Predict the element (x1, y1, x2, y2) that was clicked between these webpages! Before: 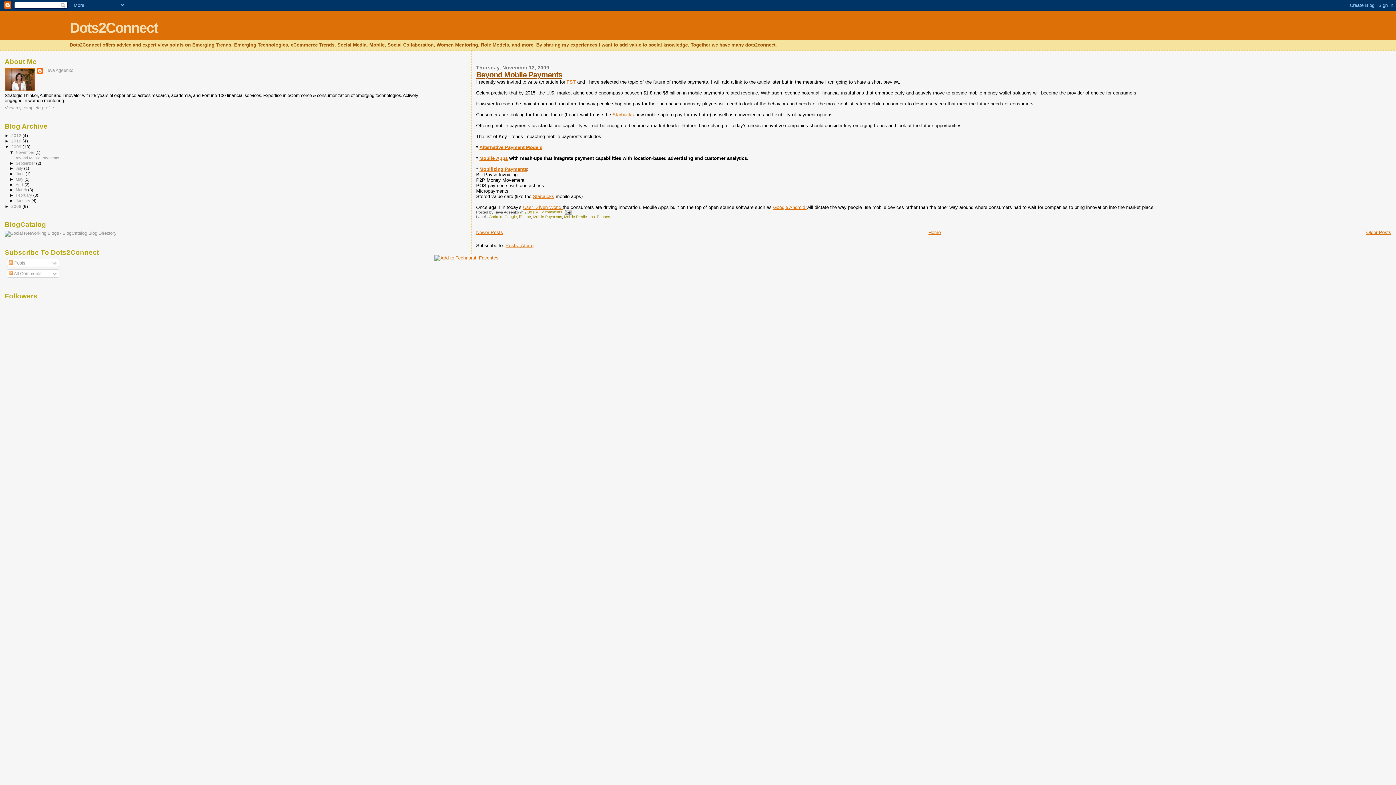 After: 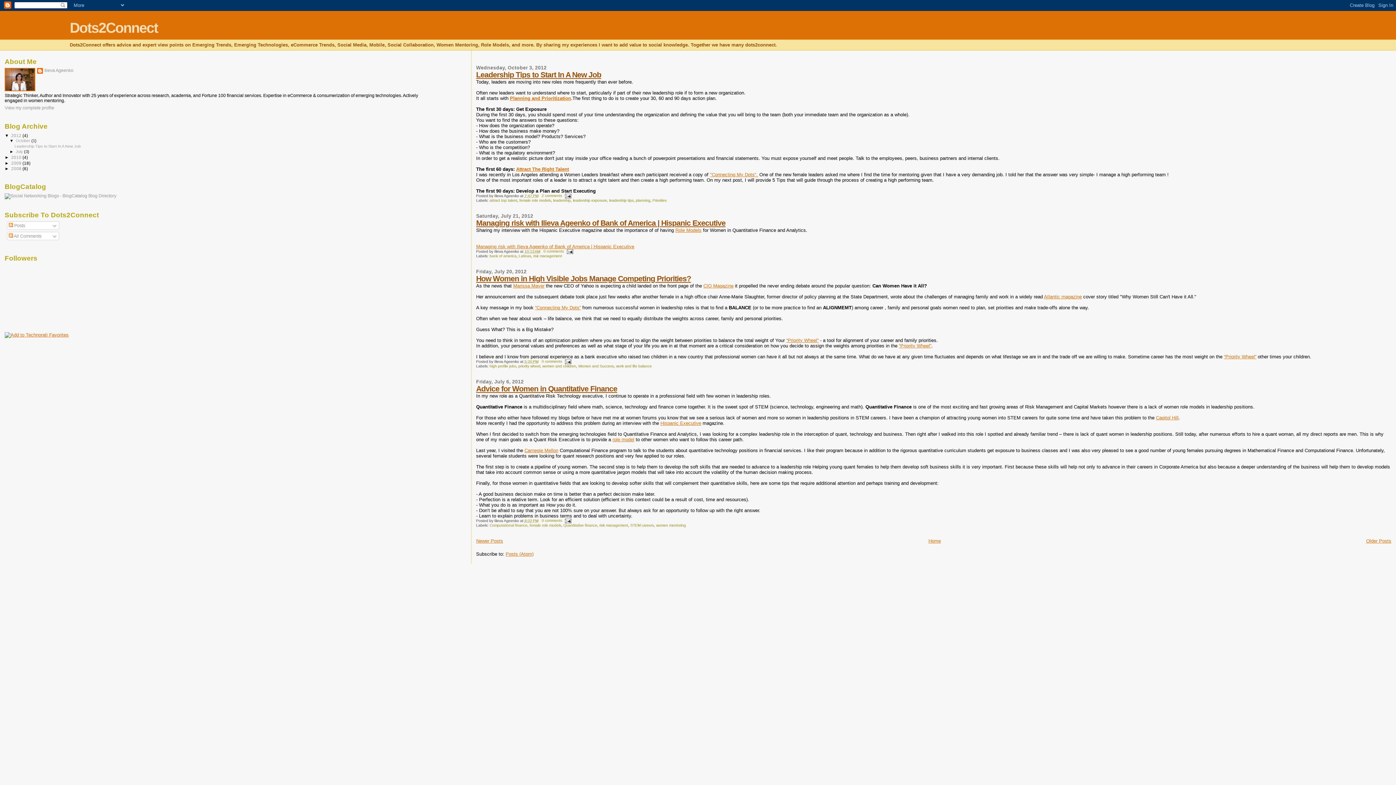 Action: bbox: (11, 132, 22, 137) label: 2012 